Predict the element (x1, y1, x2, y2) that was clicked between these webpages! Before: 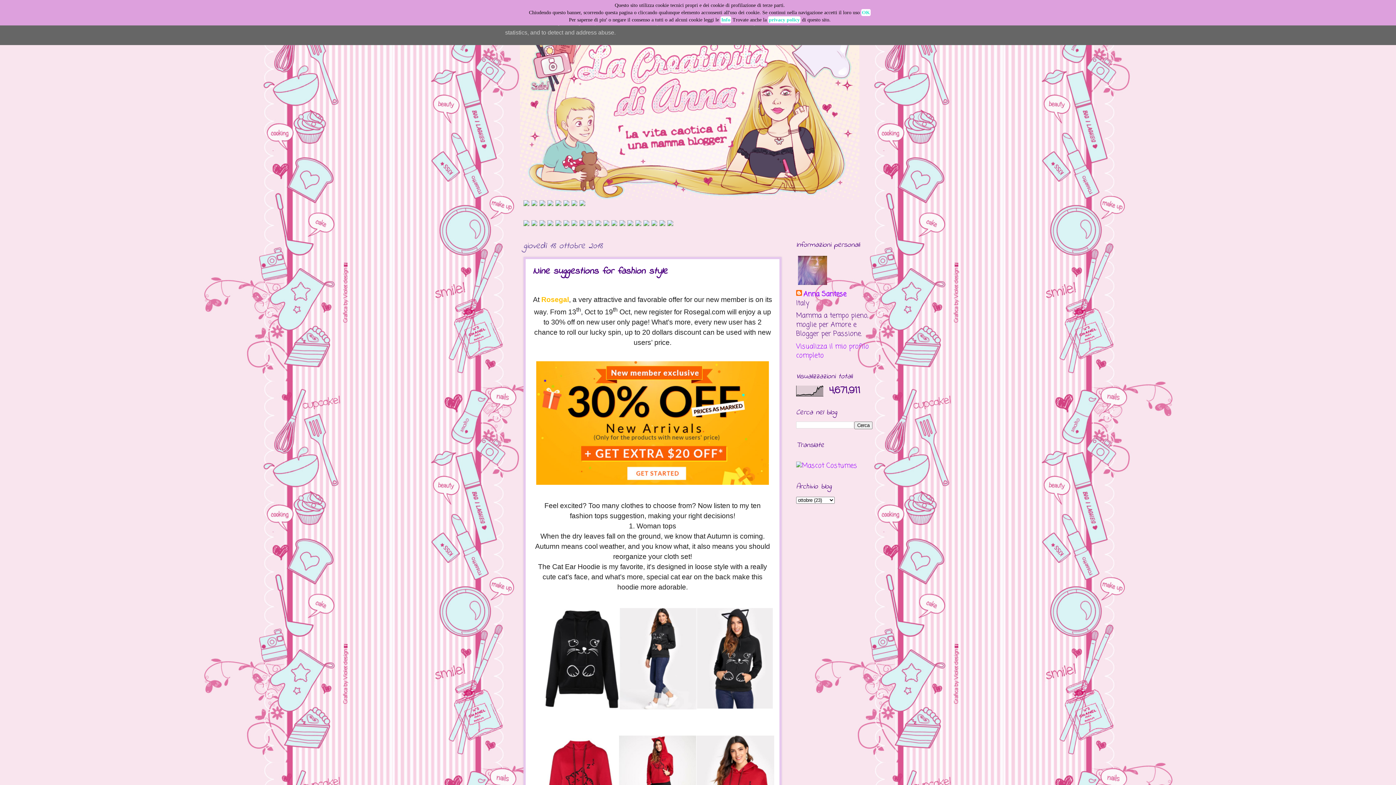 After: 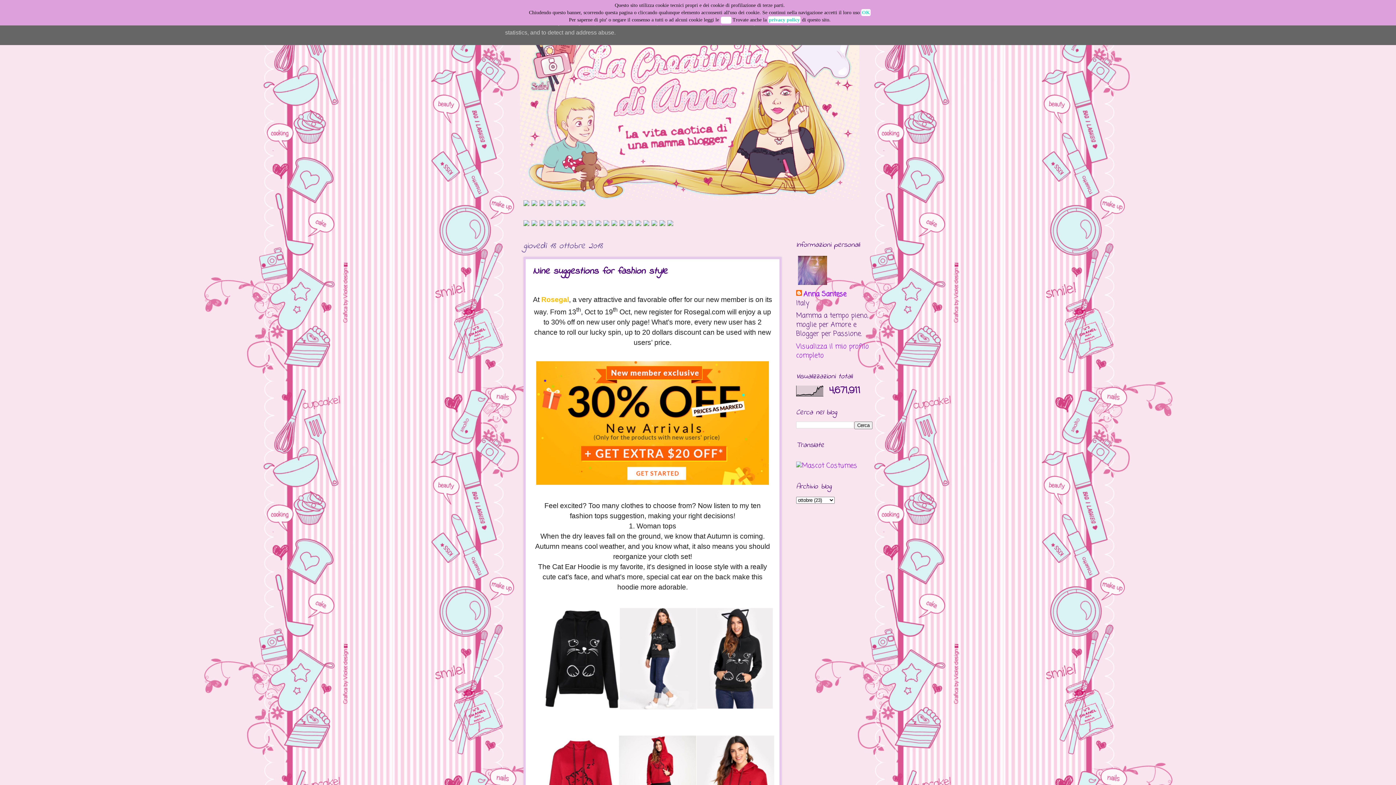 Action: bbox: (720, 16, 731, 23) label: Info